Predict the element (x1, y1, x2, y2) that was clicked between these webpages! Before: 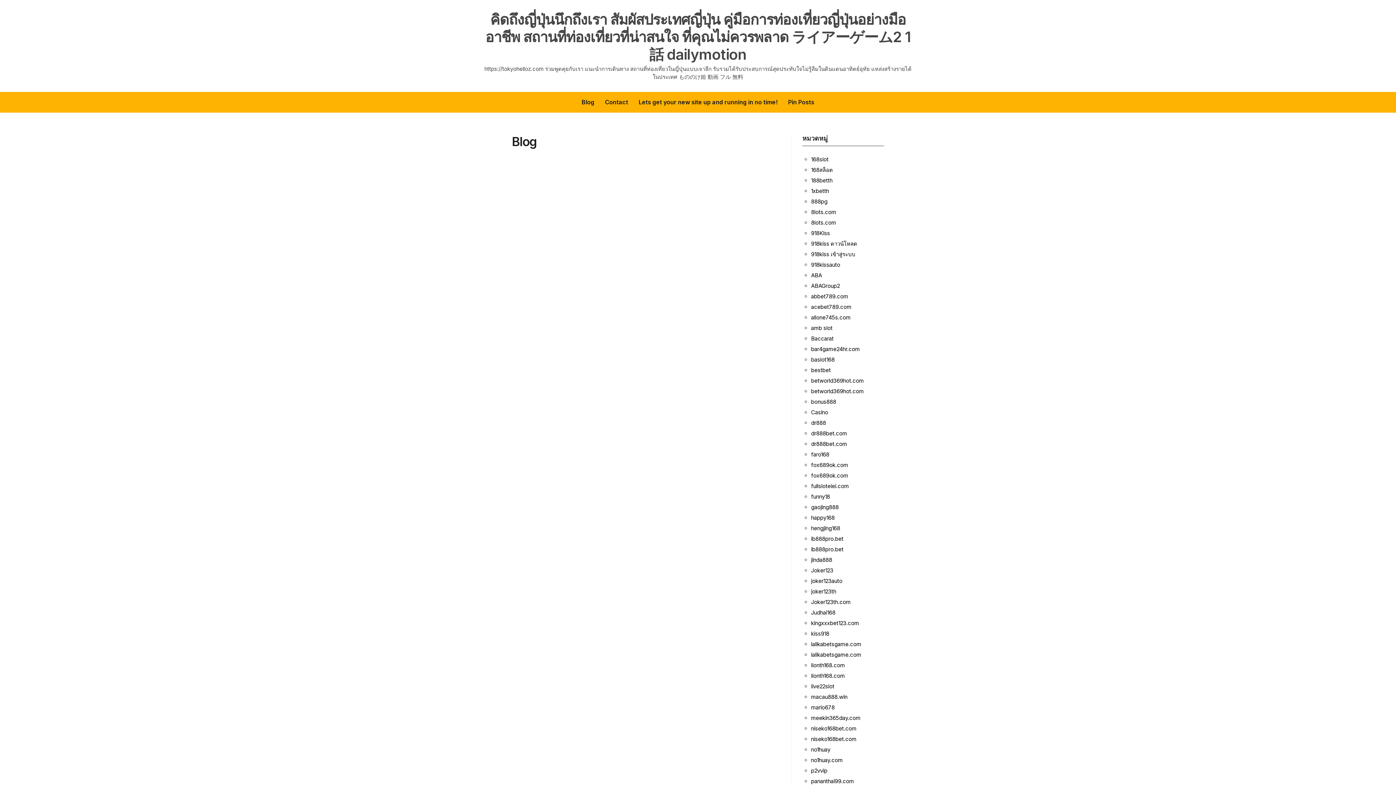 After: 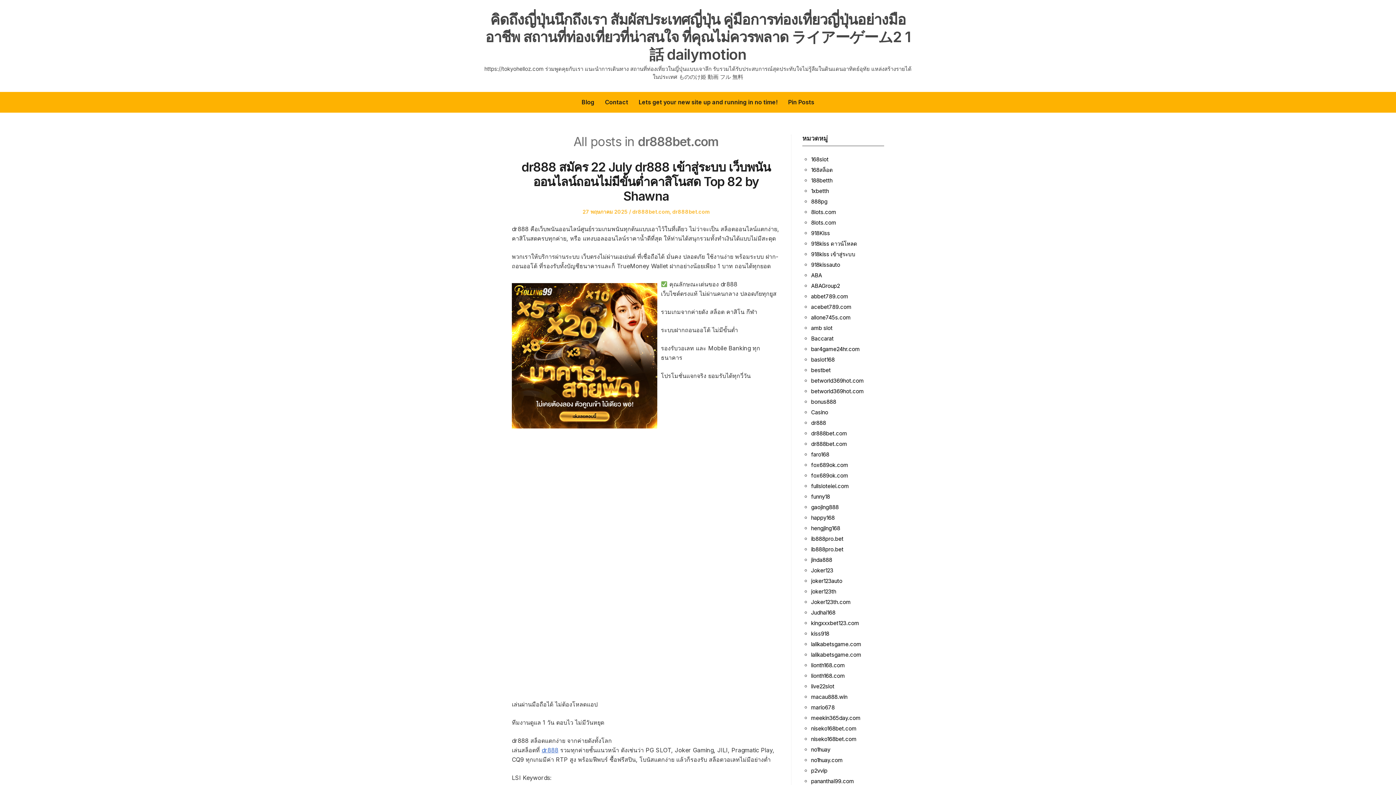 Action: bbox: (811, 430, 847, 437) label: dr888bet.com